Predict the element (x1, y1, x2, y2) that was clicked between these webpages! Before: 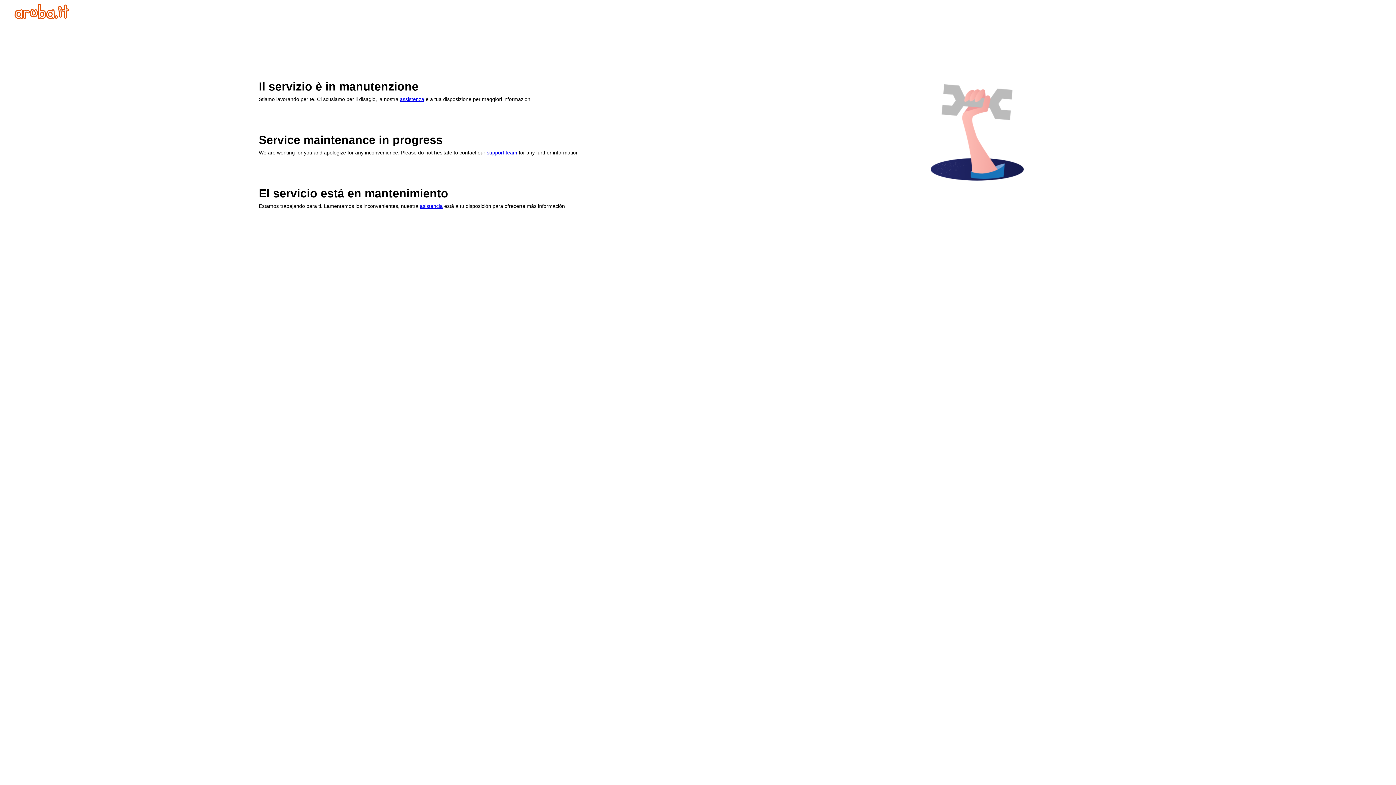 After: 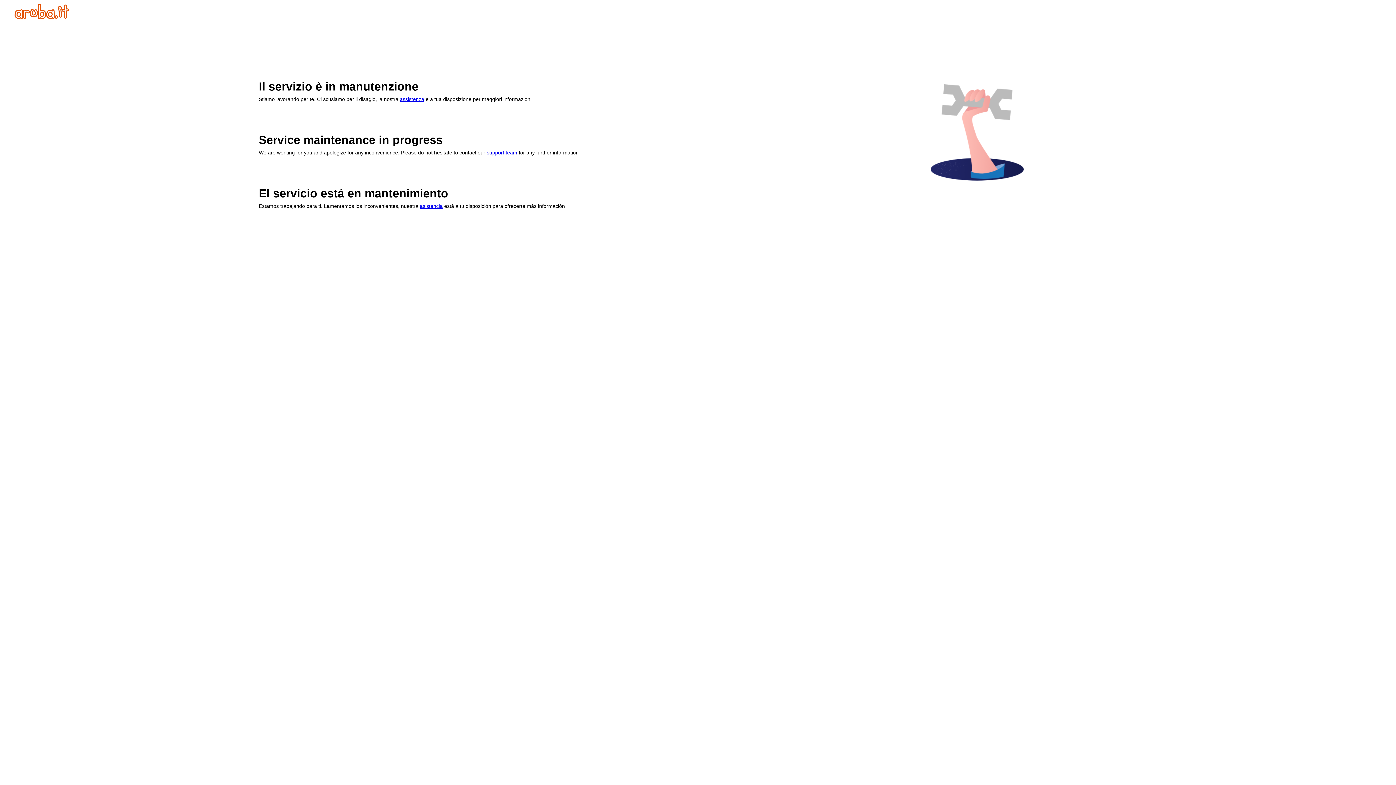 Action: label: support team bbox: (486, 149, 517, 155)